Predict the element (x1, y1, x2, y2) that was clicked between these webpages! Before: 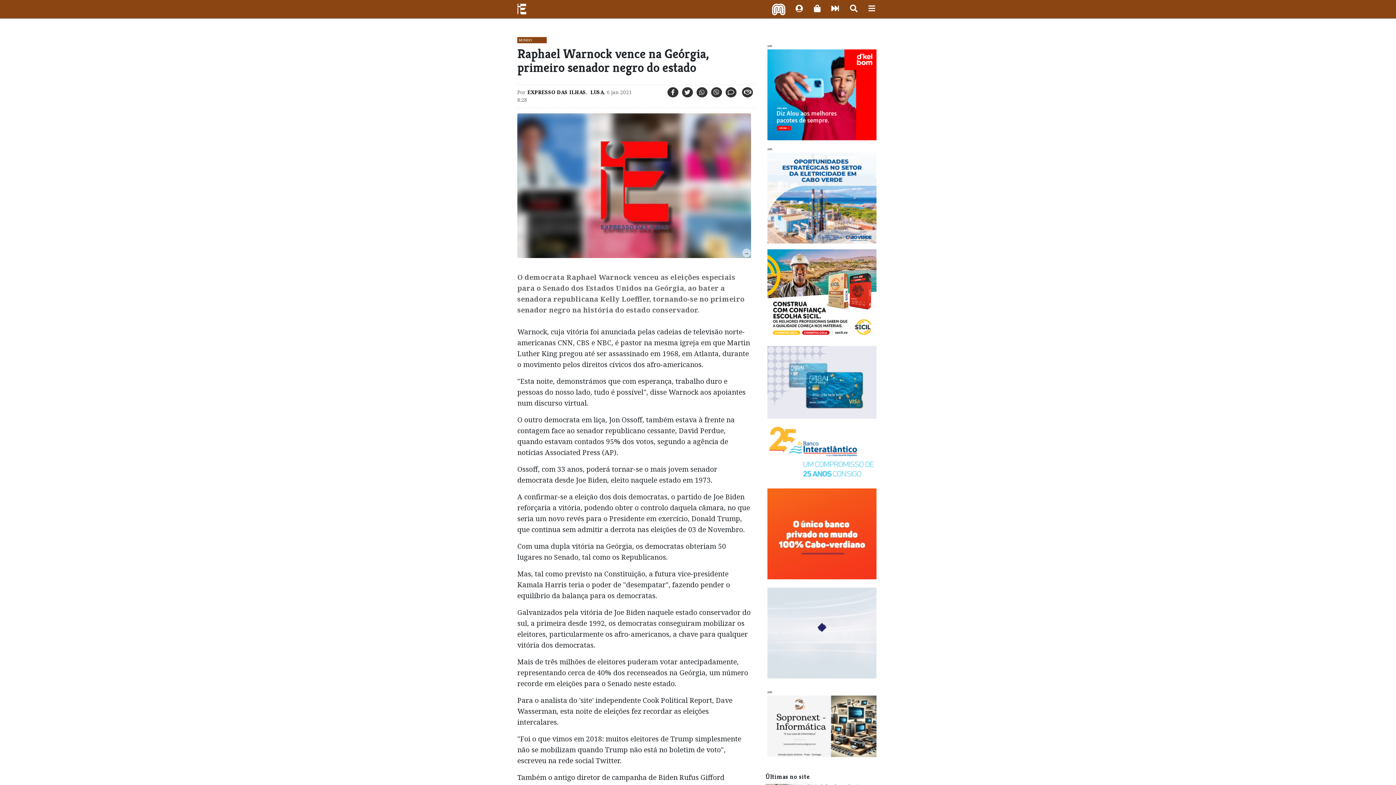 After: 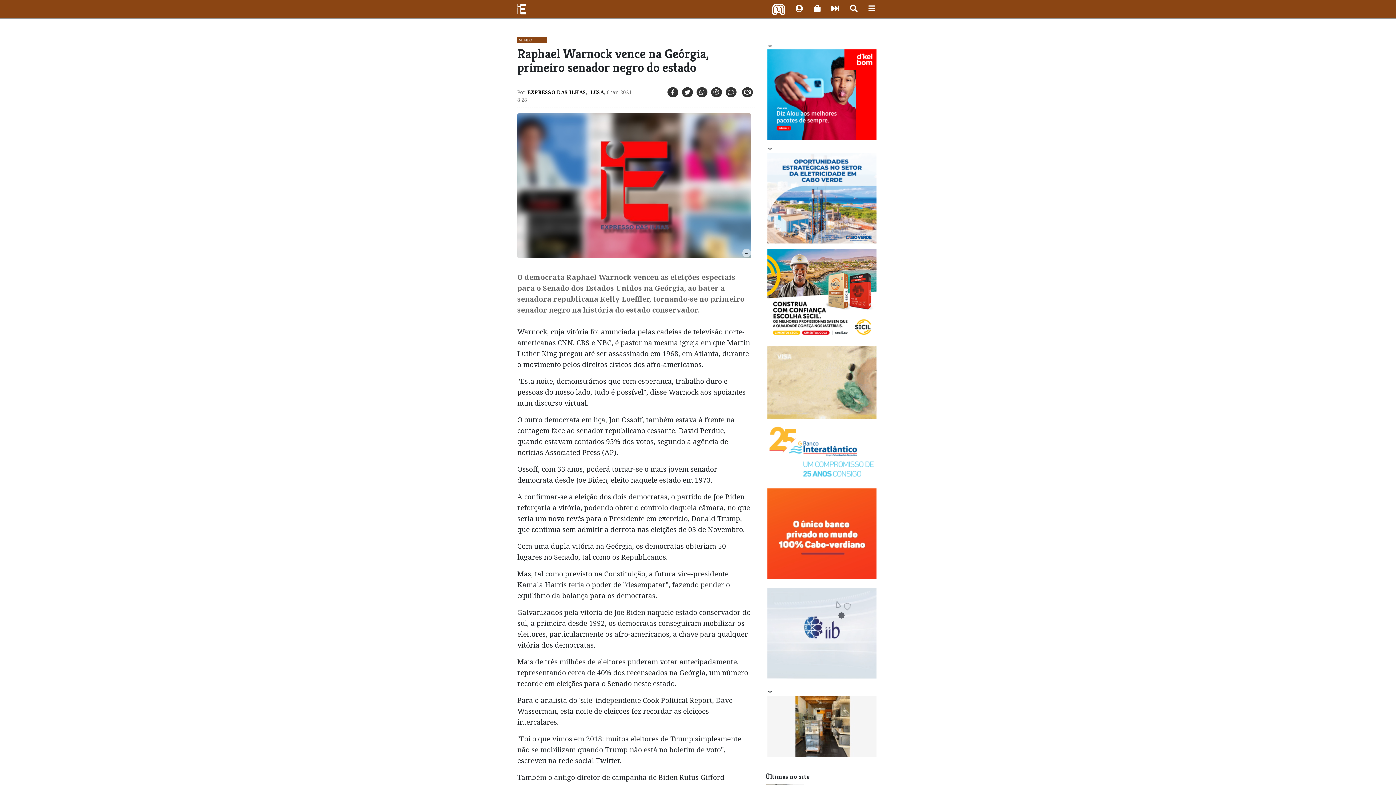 Action: bbox: (767, 723, 876, 729)